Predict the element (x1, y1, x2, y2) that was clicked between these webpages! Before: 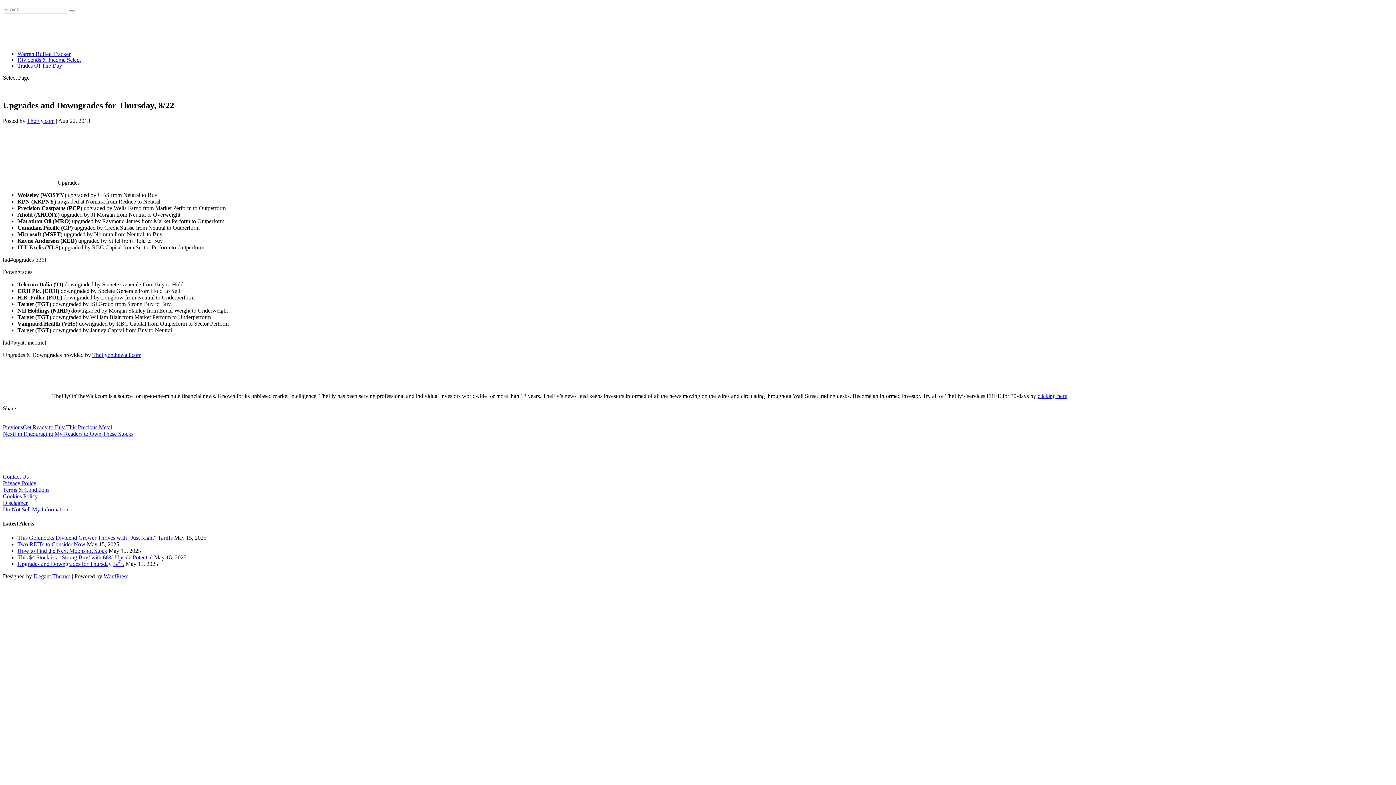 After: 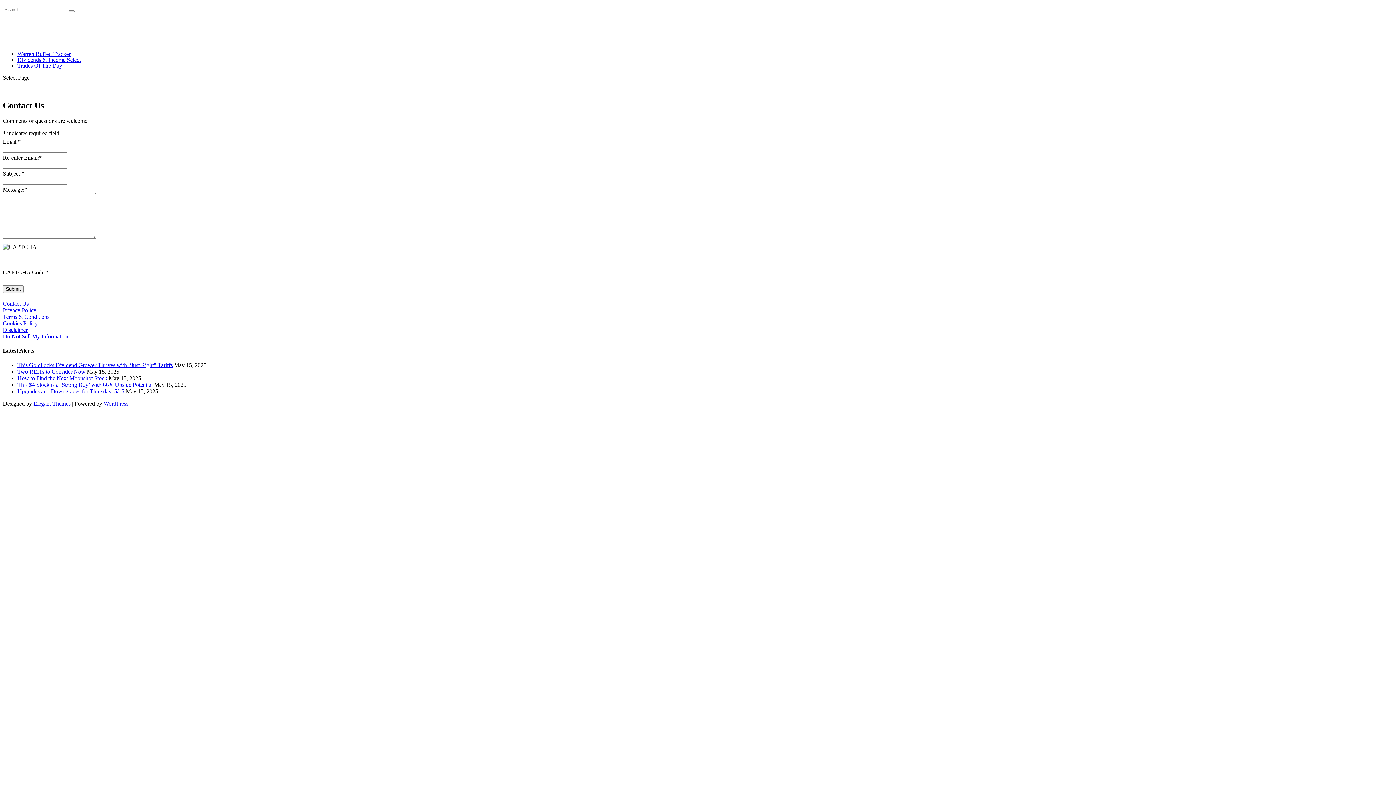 Action: bbox: (2, 473, 28, 479) label: Contact Us